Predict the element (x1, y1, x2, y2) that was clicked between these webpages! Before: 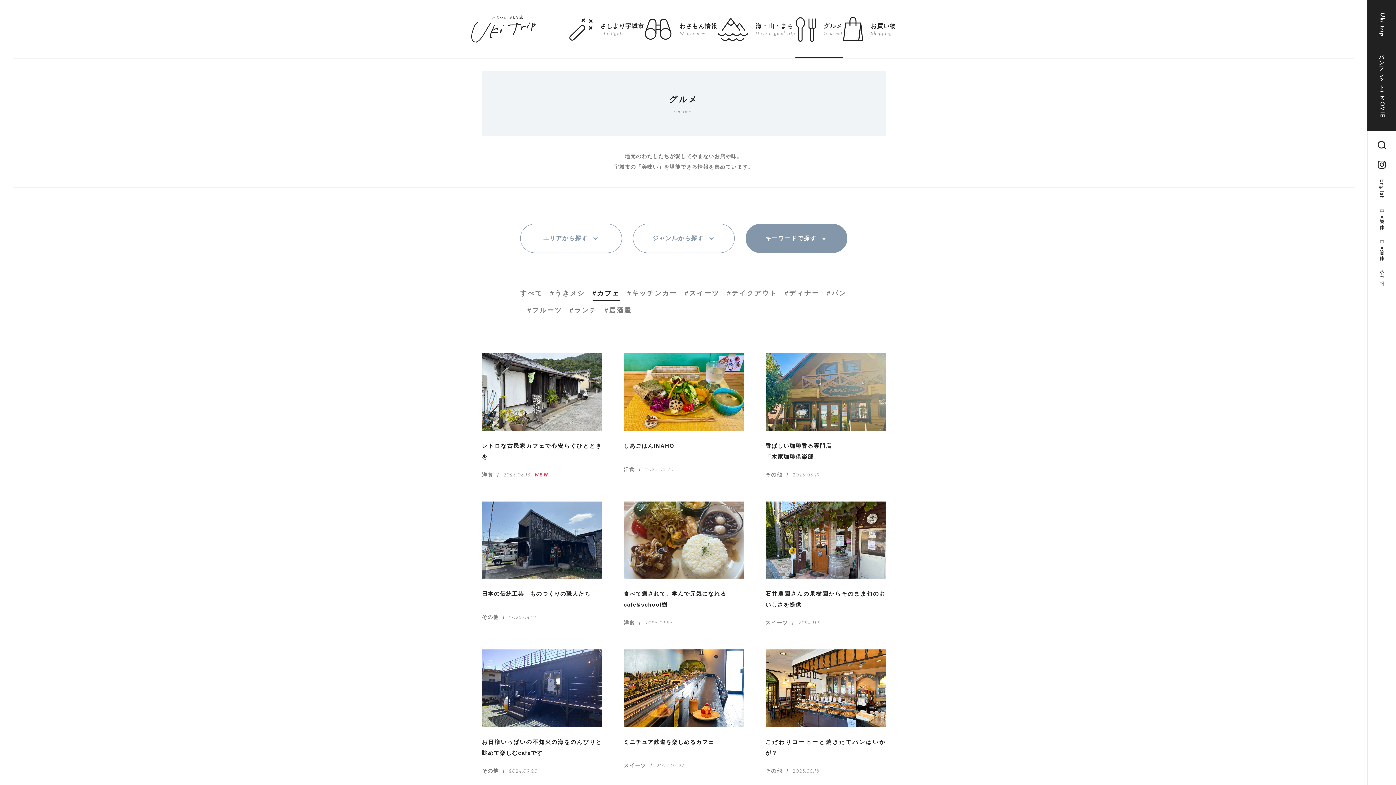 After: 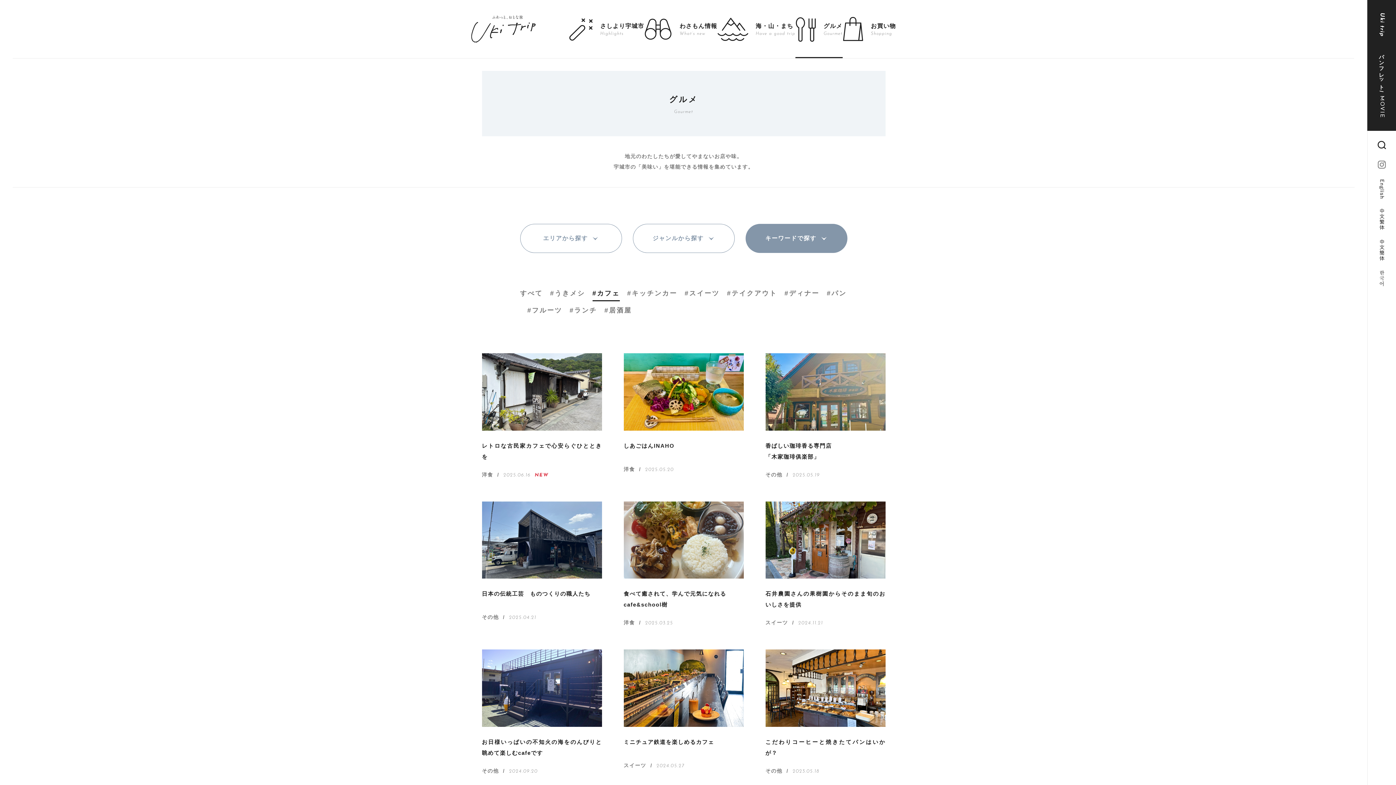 Action: bbox: (1374, 157, 1389, 172)